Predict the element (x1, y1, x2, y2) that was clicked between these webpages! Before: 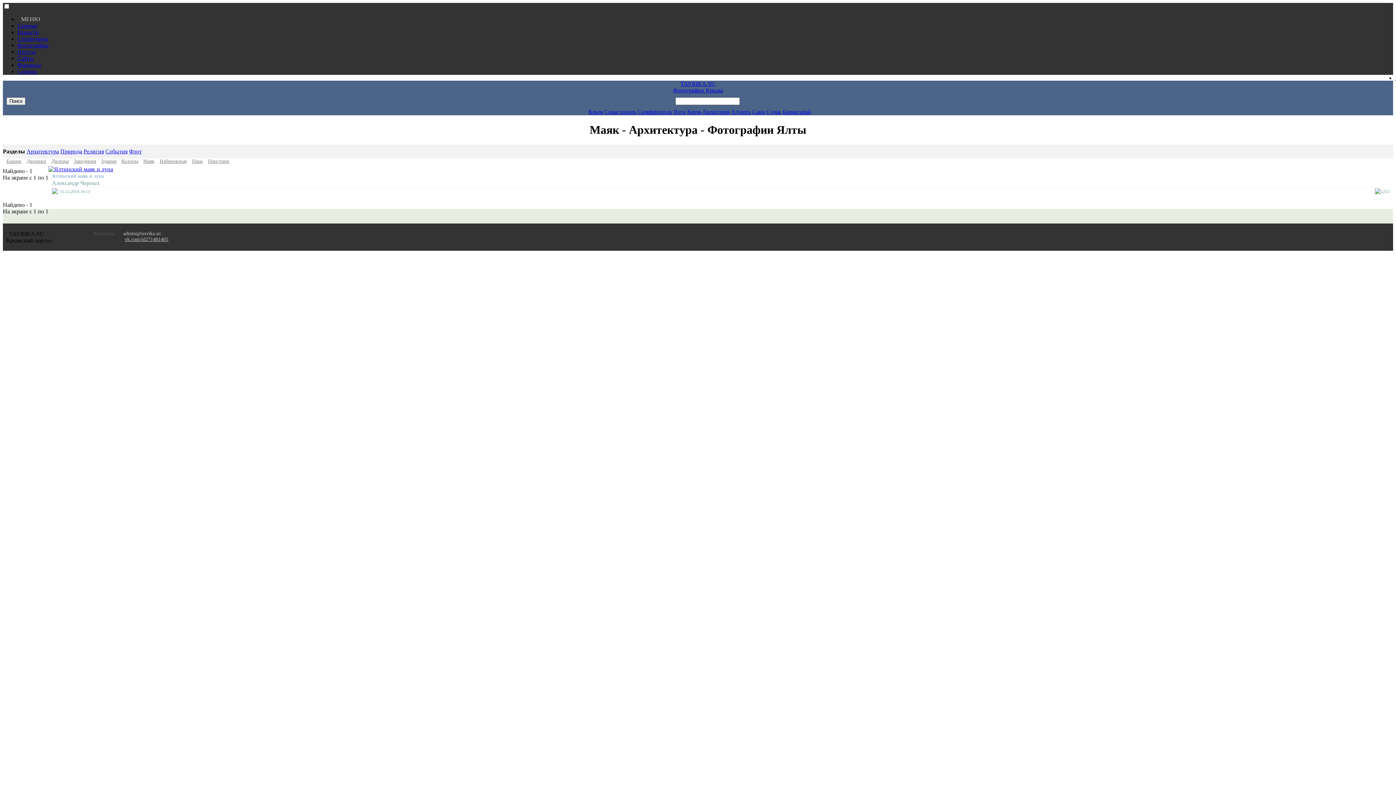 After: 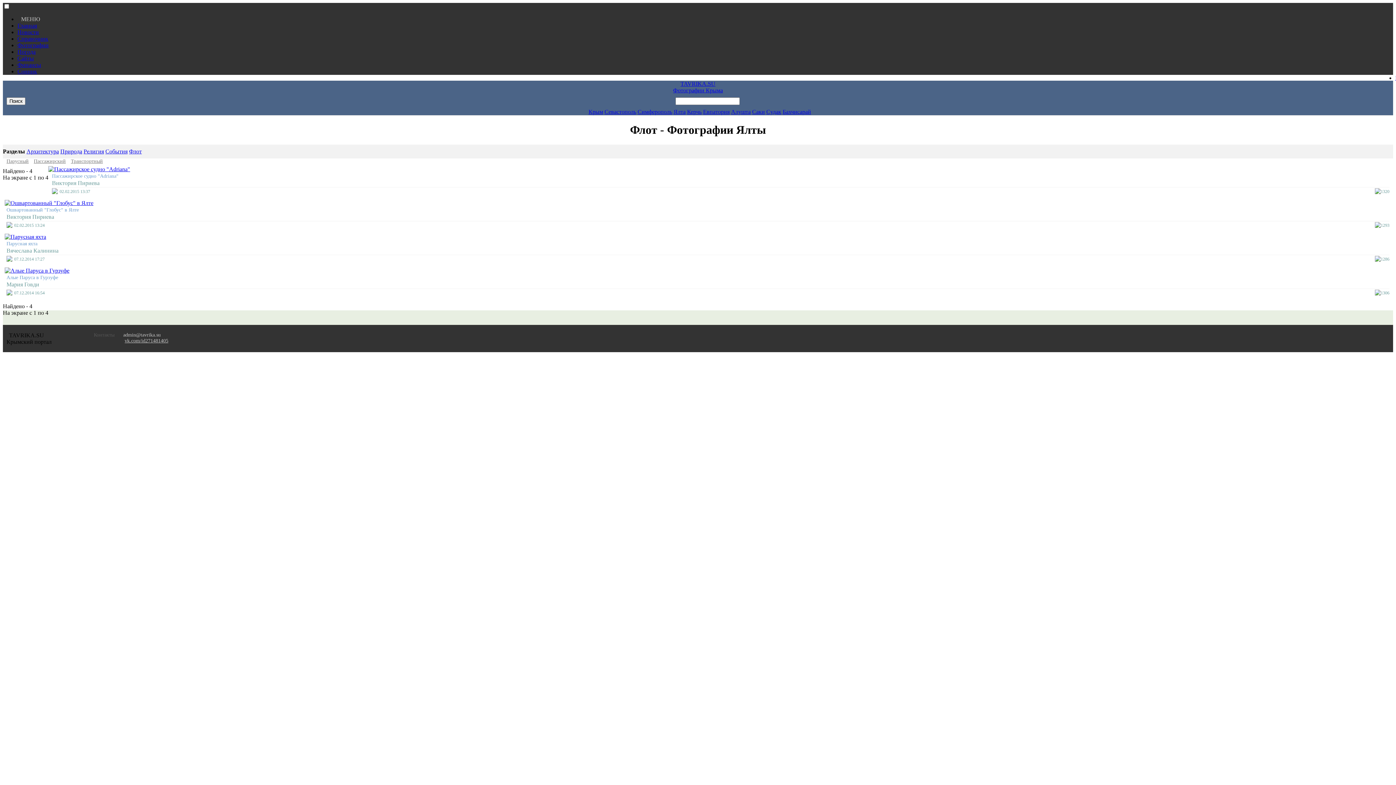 Action: bbox: (129, 148, 141, 154) label: Флот